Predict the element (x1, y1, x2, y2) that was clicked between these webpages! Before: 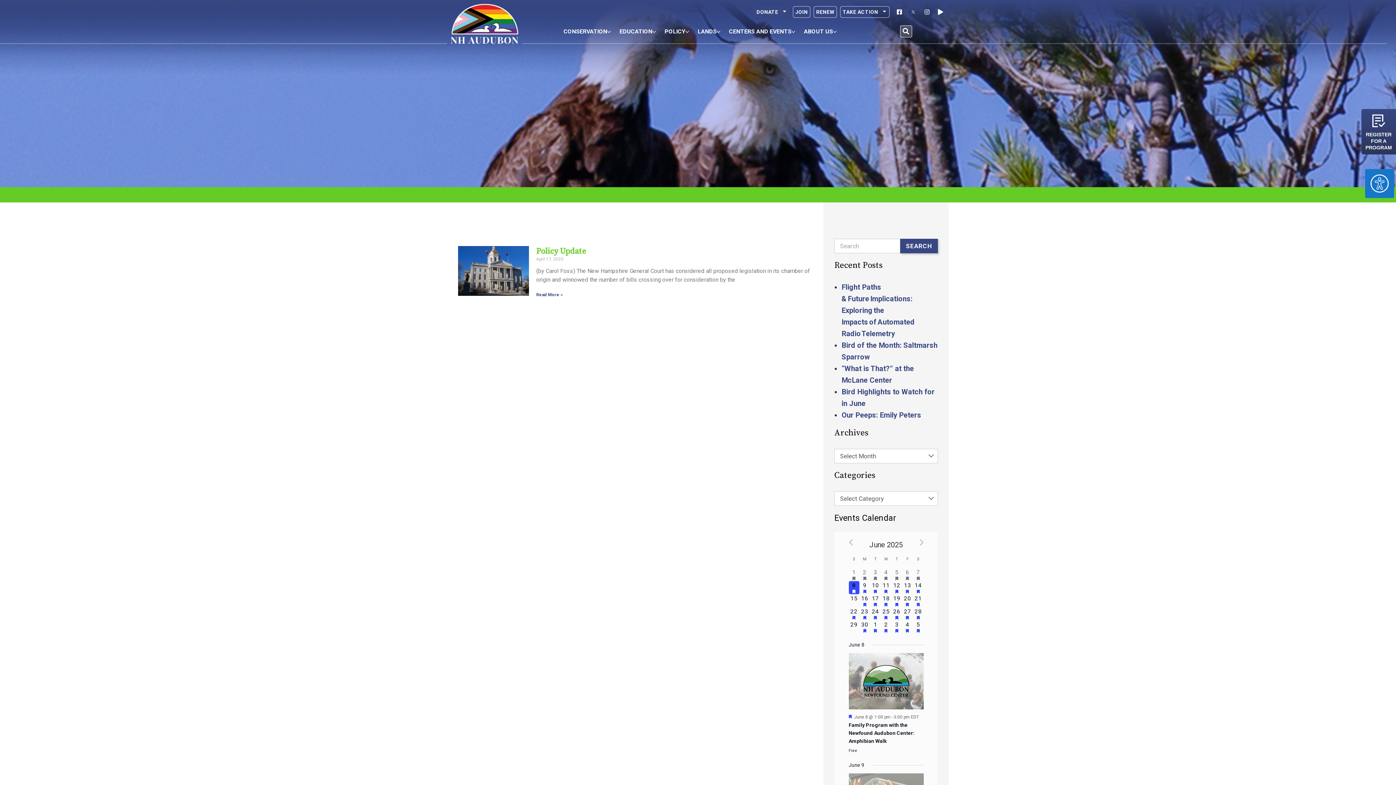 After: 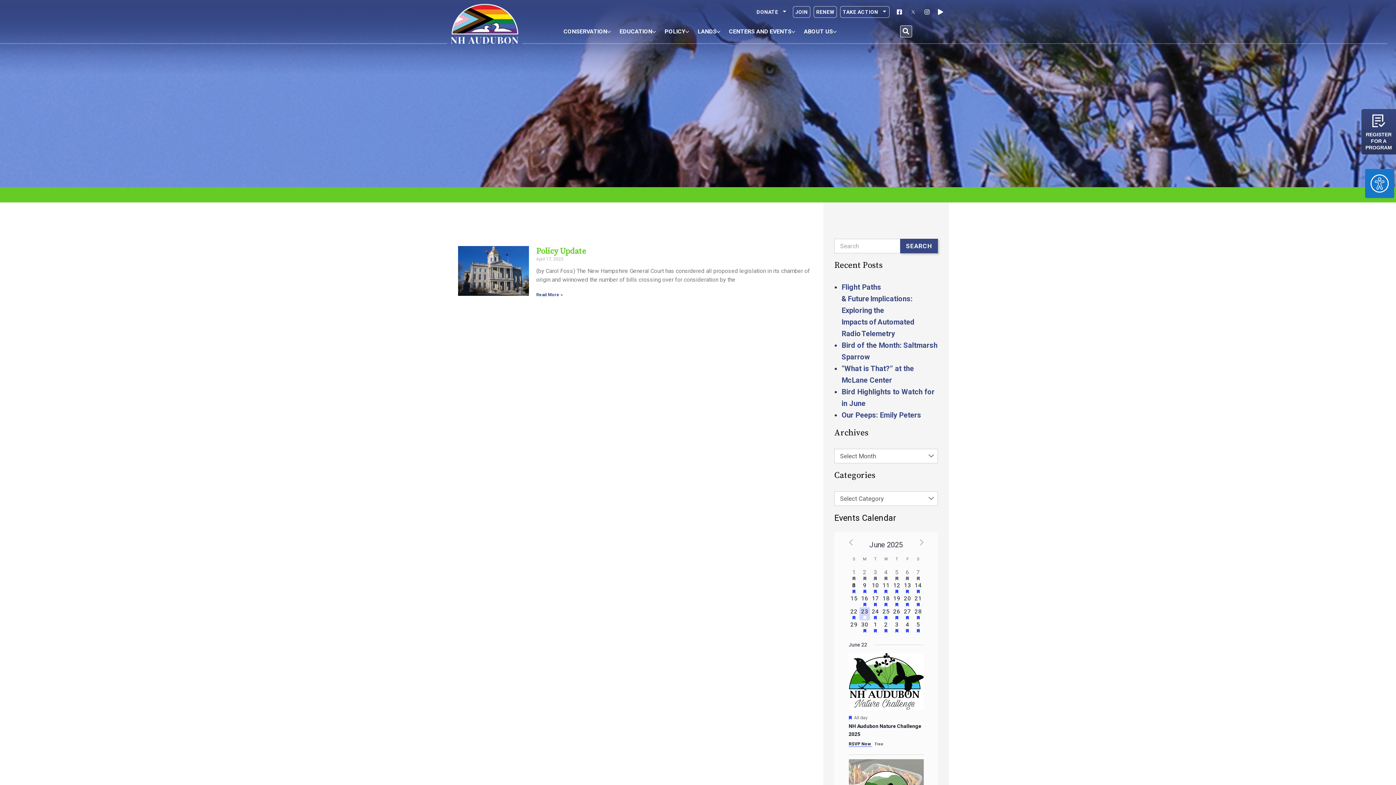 Action: label: 2 events,
23 bbox: (859, 607, 870, 620)